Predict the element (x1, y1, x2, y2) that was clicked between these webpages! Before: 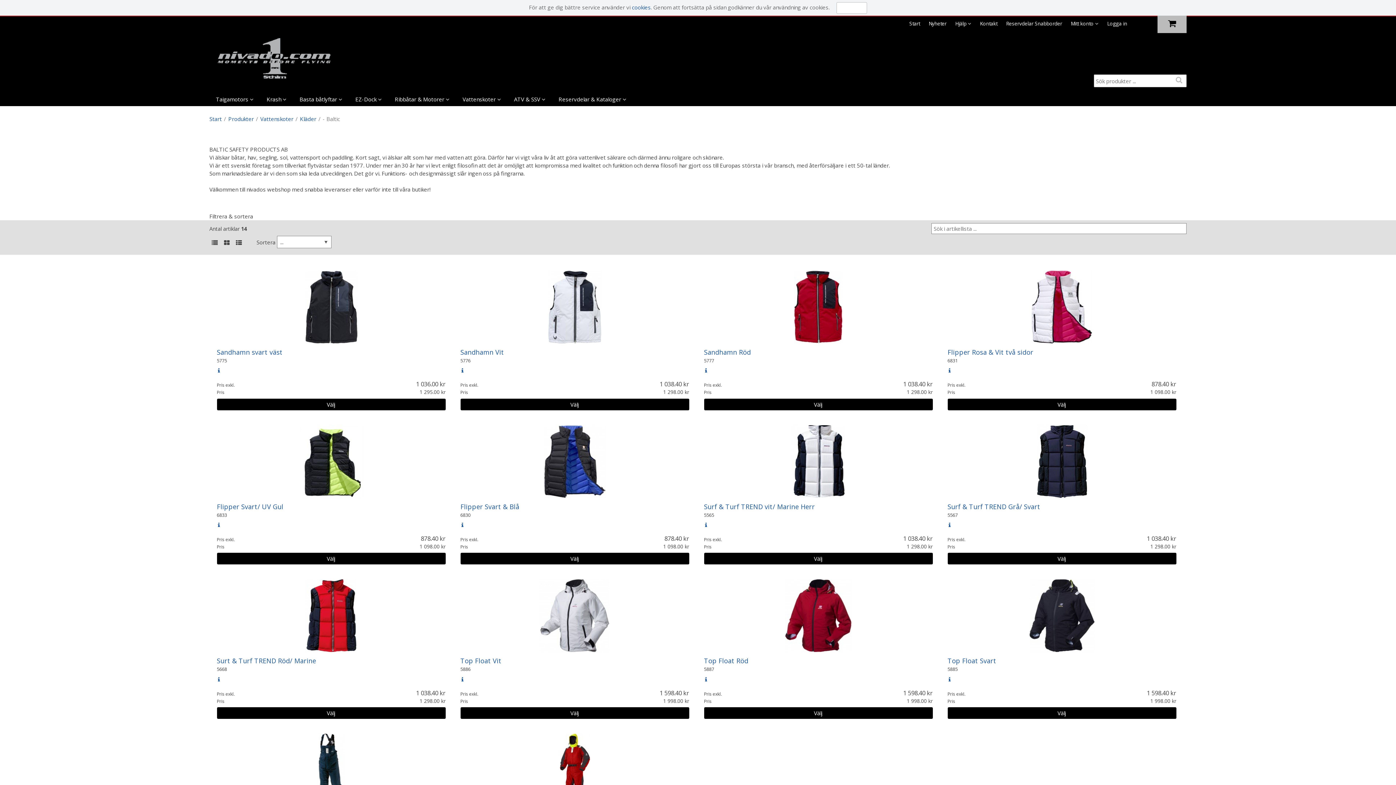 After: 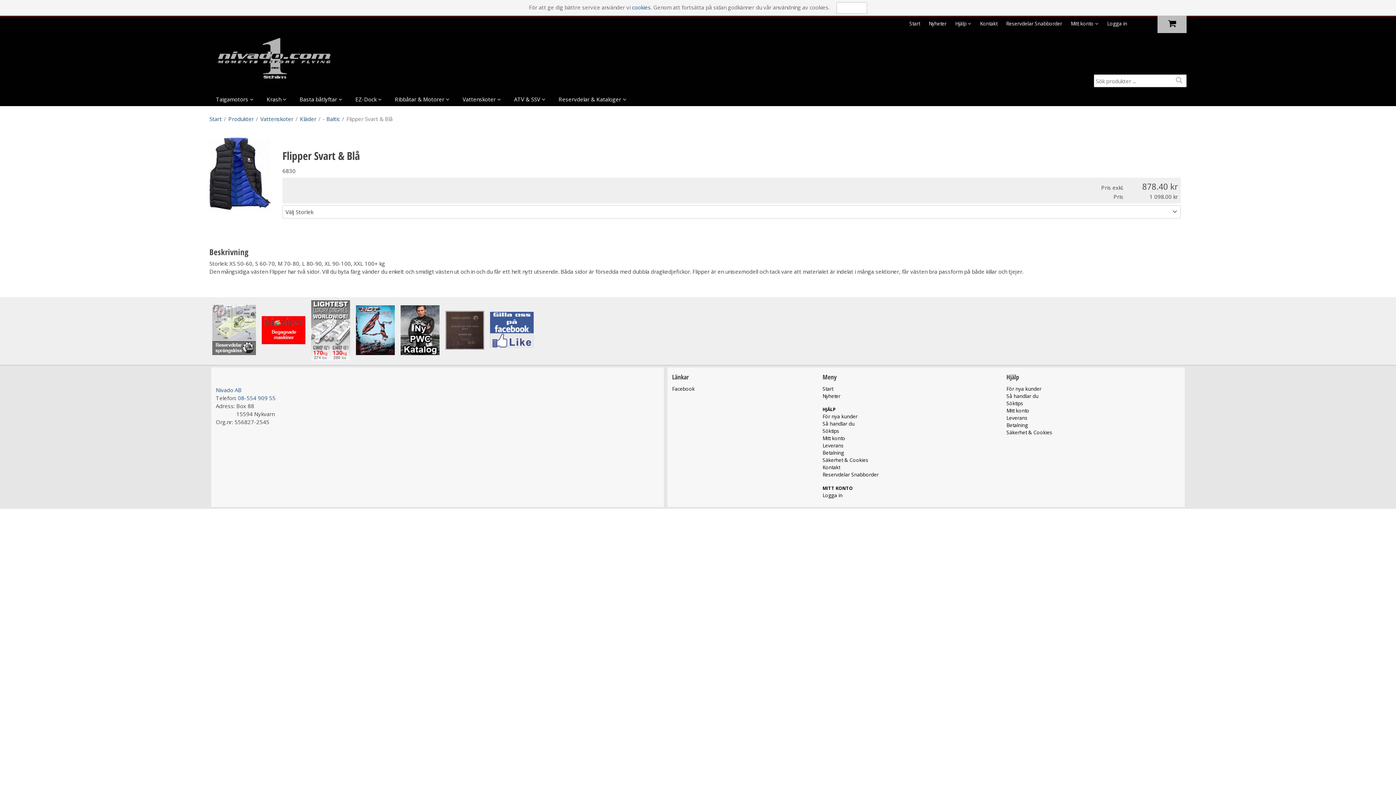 Action: bbox: (460, 502, 519, 511) label: Flipper Svart & Blå